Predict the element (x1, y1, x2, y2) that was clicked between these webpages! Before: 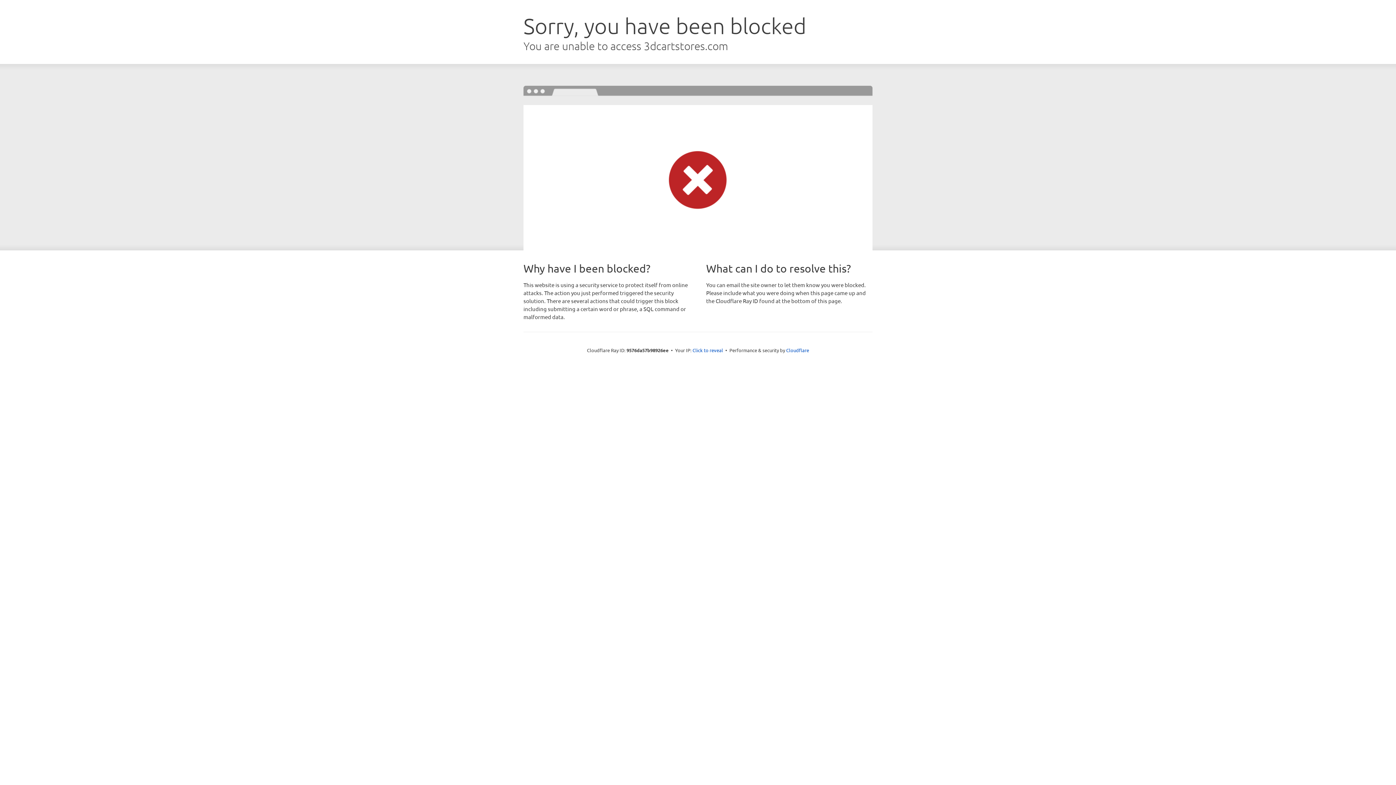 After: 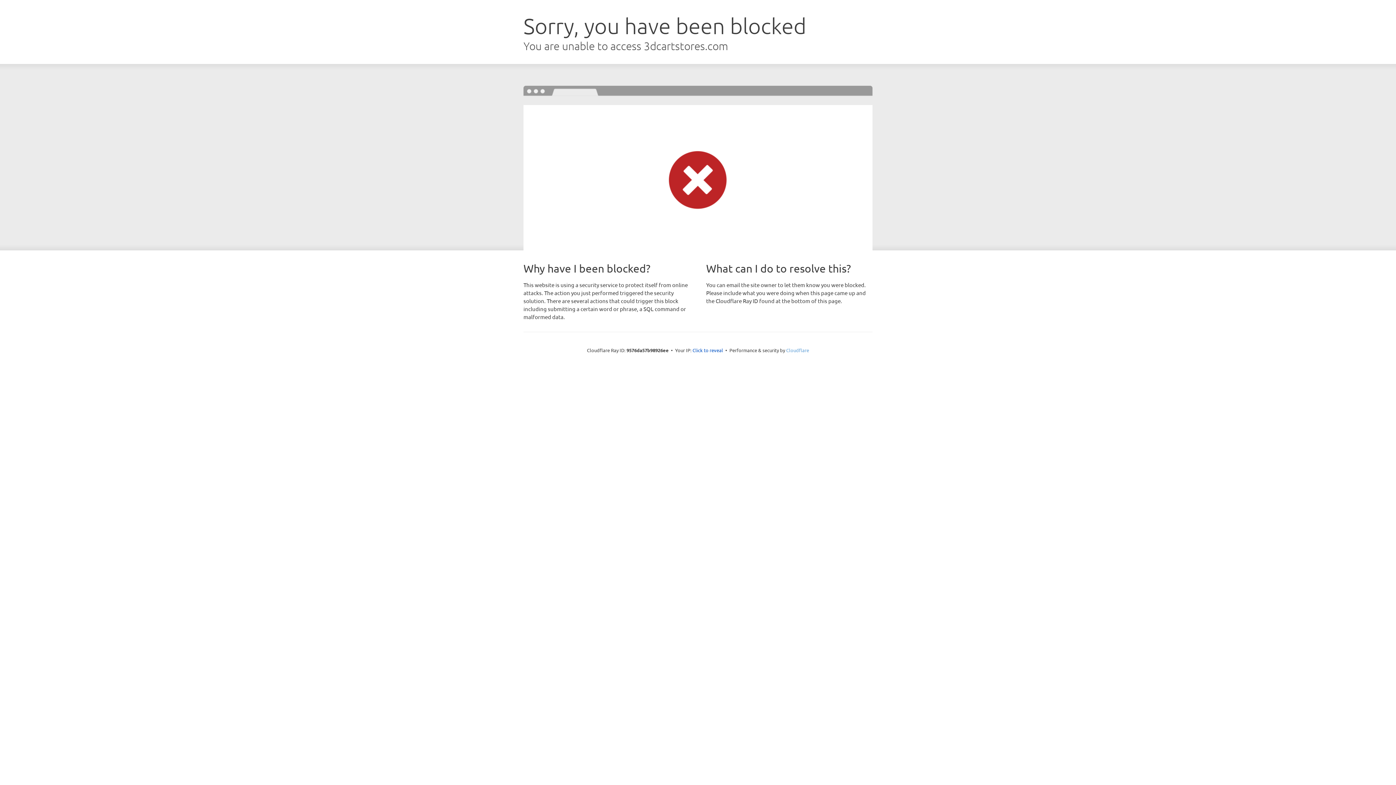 Action: bbox: (786, 347, 809, 353) label: Cloudflare